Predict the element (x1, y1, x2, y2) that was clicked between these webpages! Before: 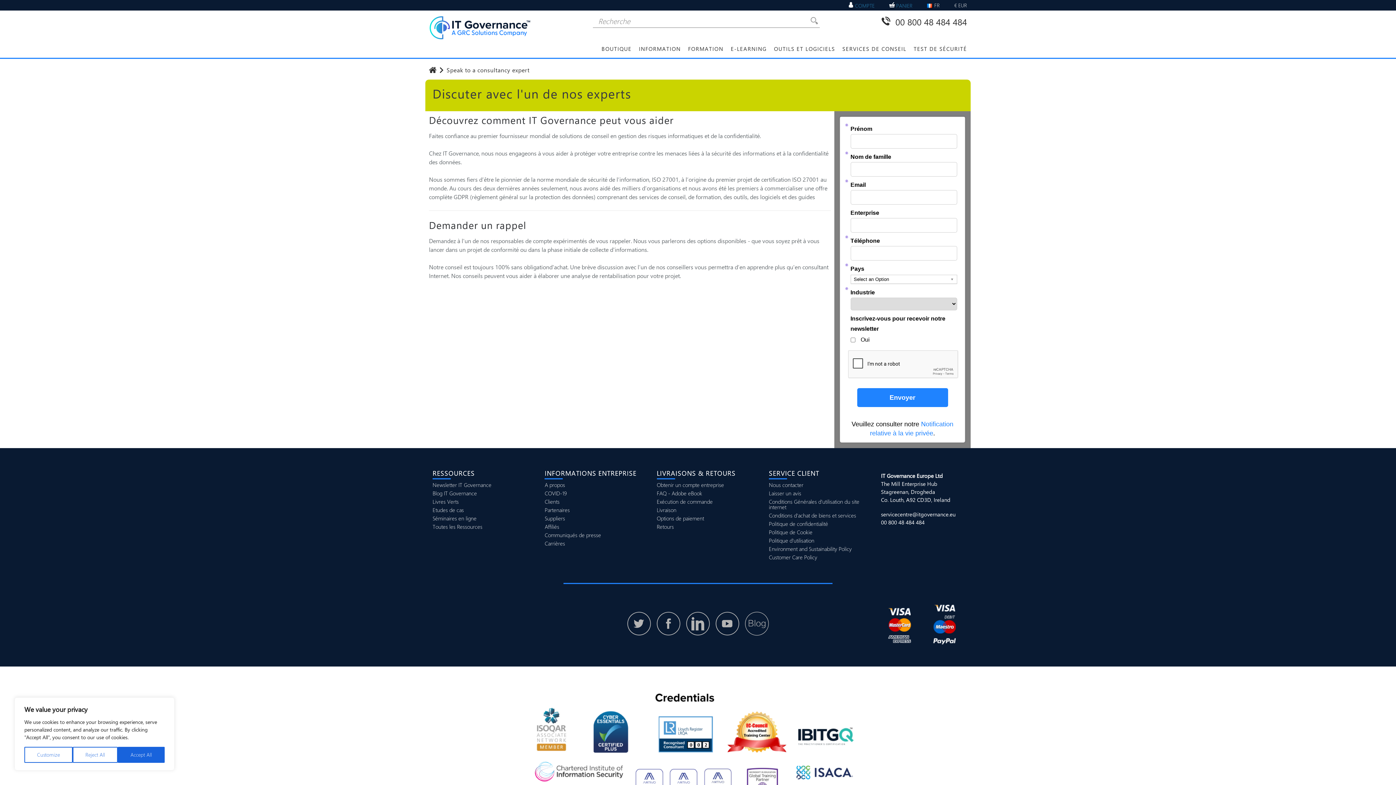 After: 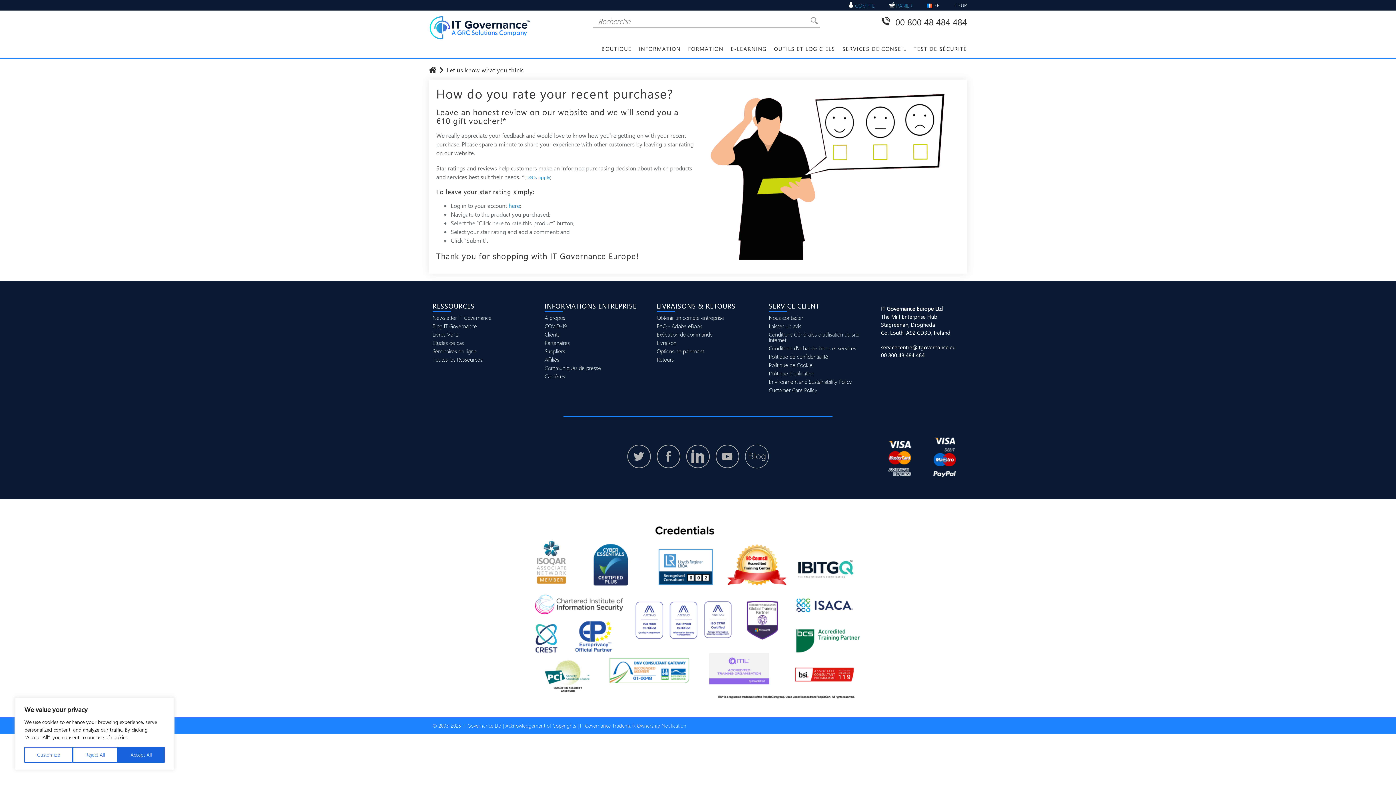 Action: label: Laisser un avis bbox: (769, 490, 873, 496)